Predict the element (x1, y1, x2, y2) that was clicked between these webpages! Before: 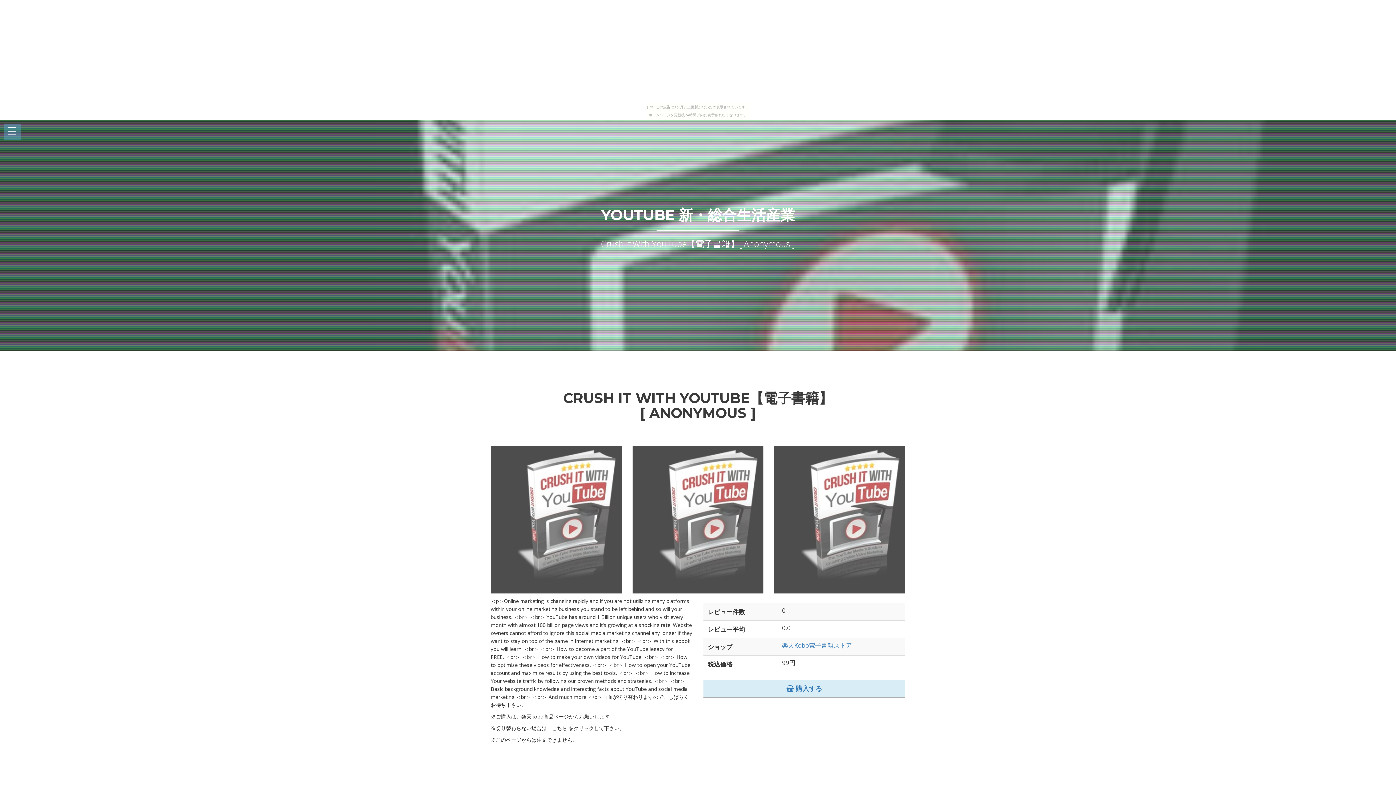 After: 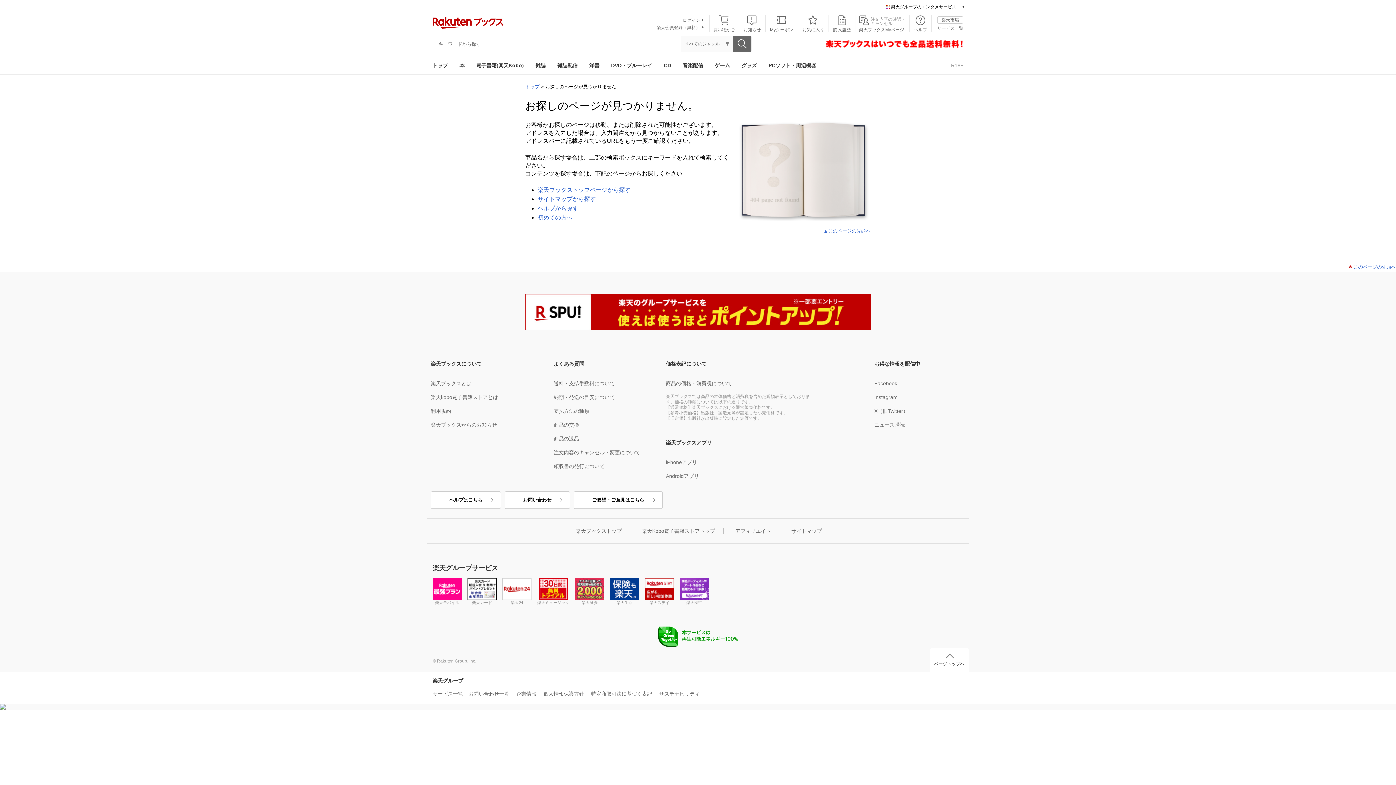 Action: bbox: (490, 446, 621, 593)